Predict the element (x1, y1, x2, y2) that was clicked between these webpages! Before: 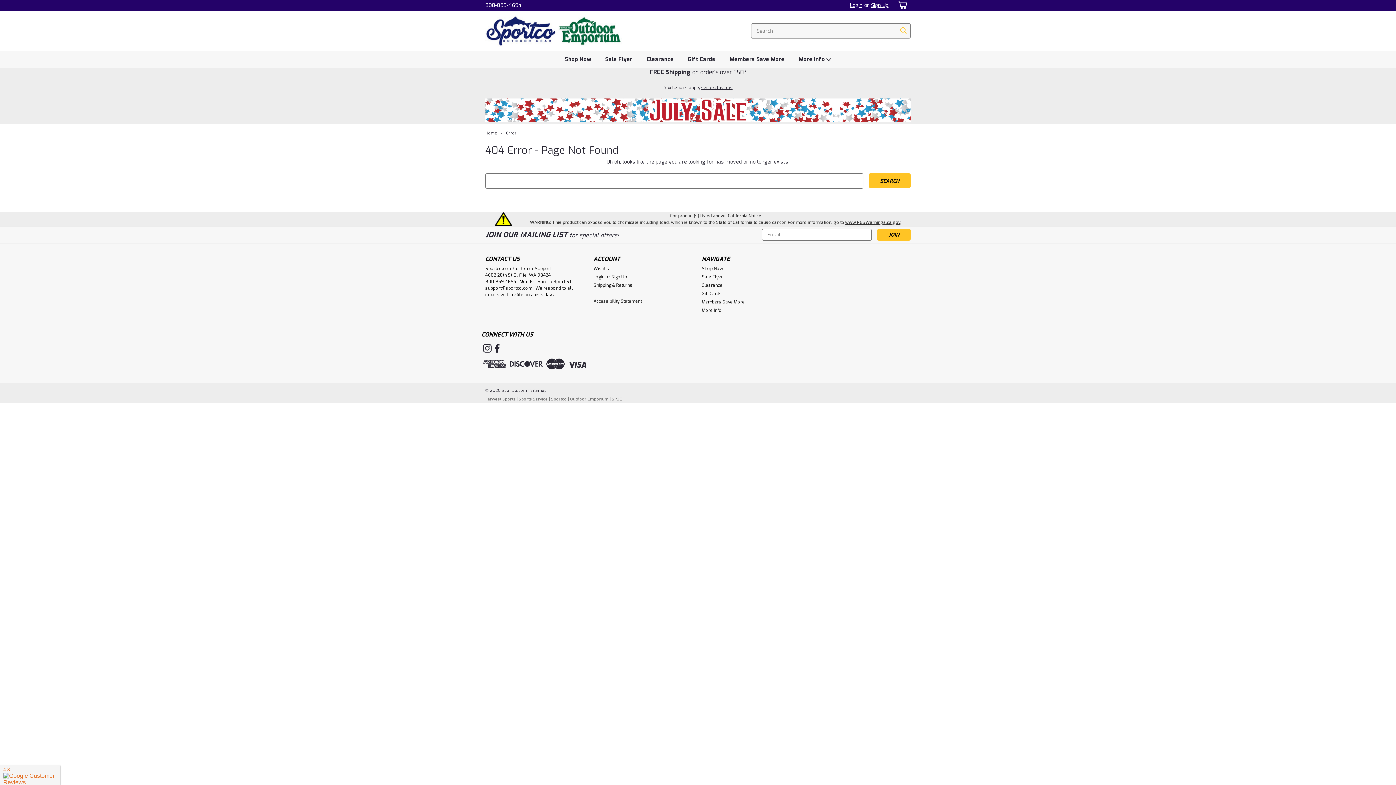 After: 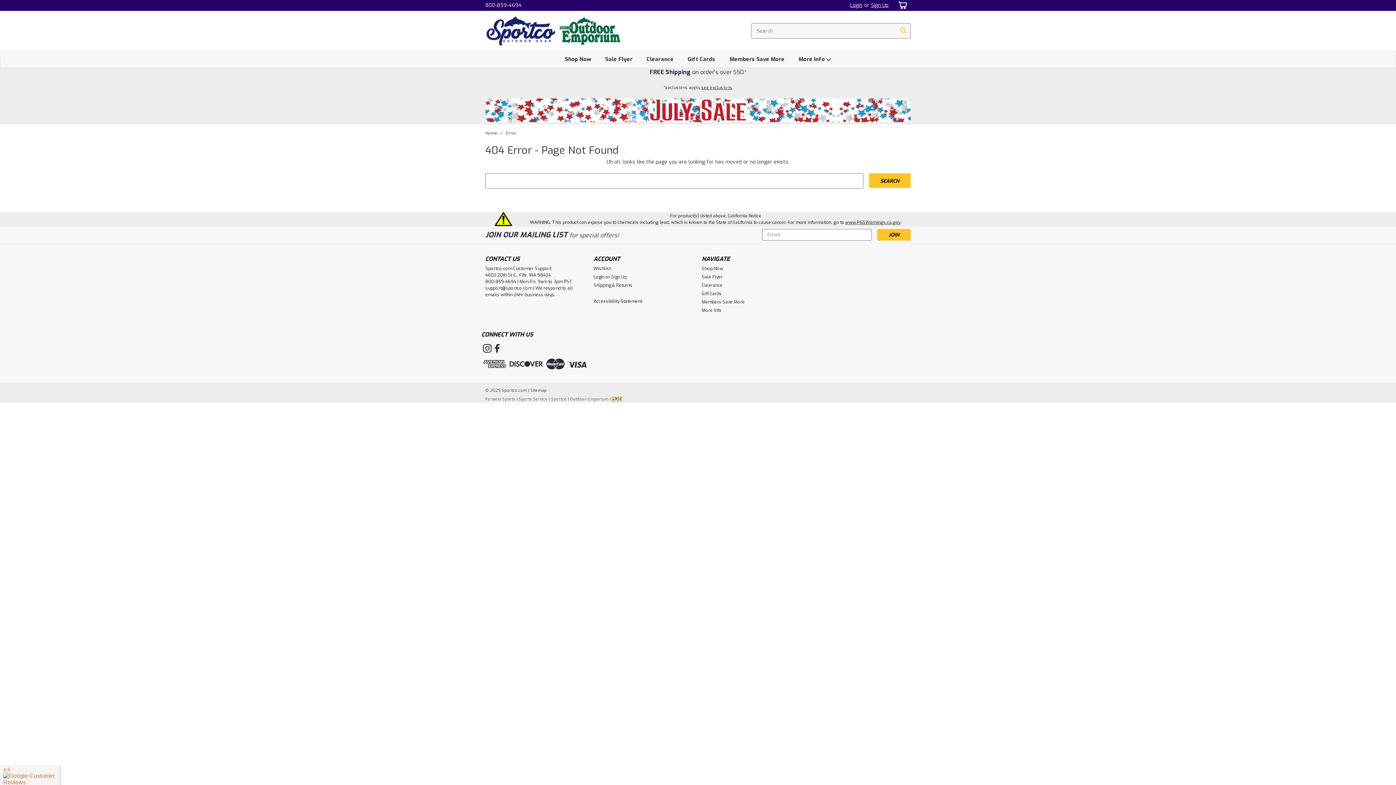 Action: bbox: (612, 396, 622, 402) label: SPOE